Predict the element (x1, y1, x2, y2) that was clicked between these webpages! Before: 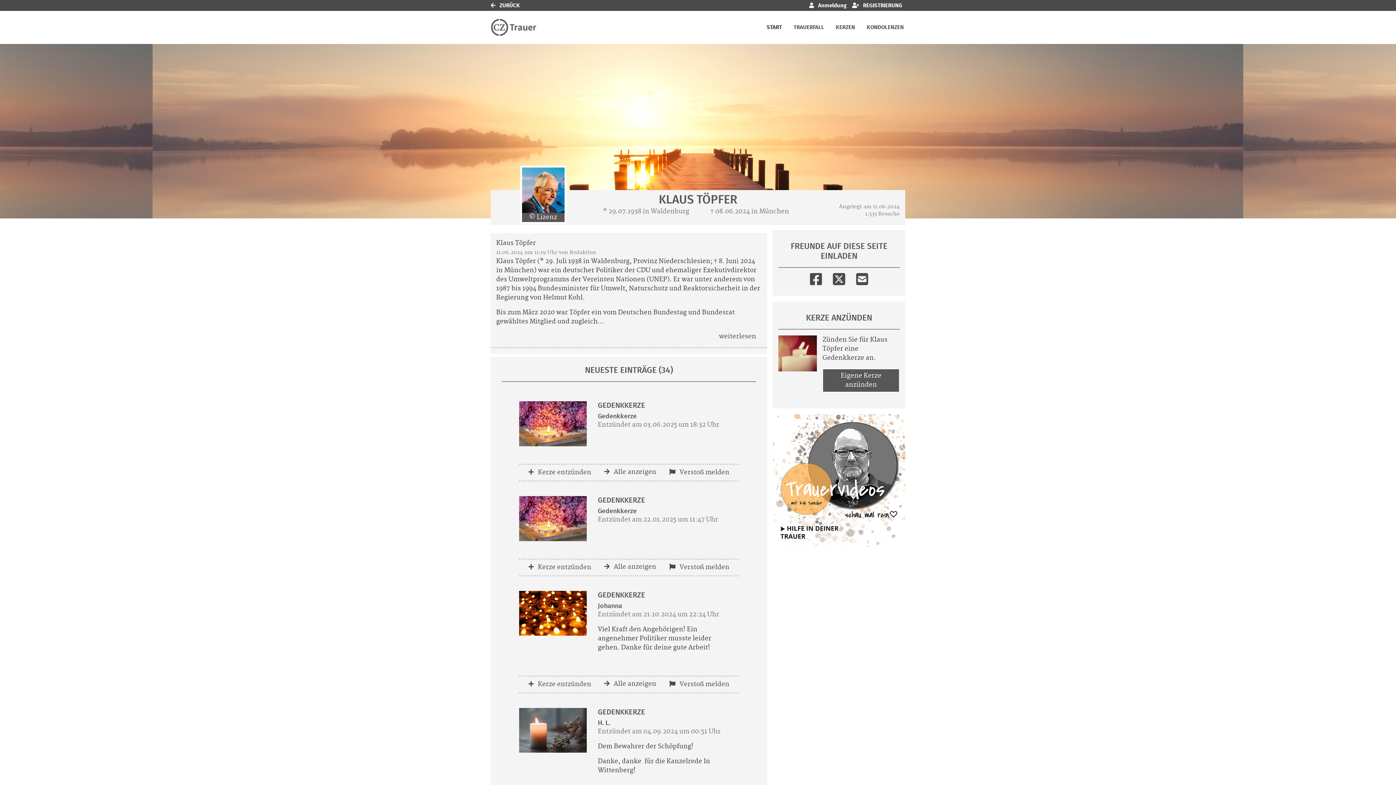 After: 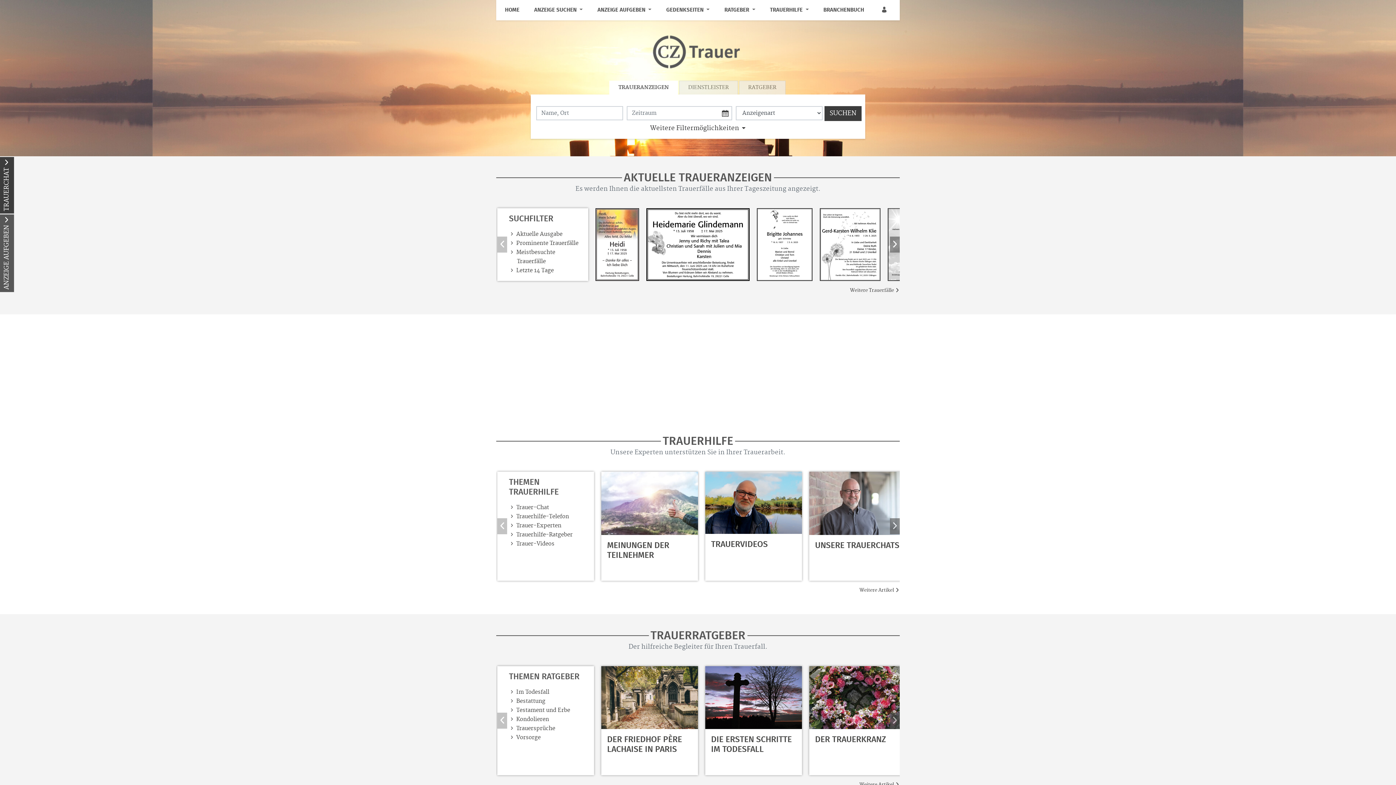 Action: bbox: (490, 13, 616, 40)